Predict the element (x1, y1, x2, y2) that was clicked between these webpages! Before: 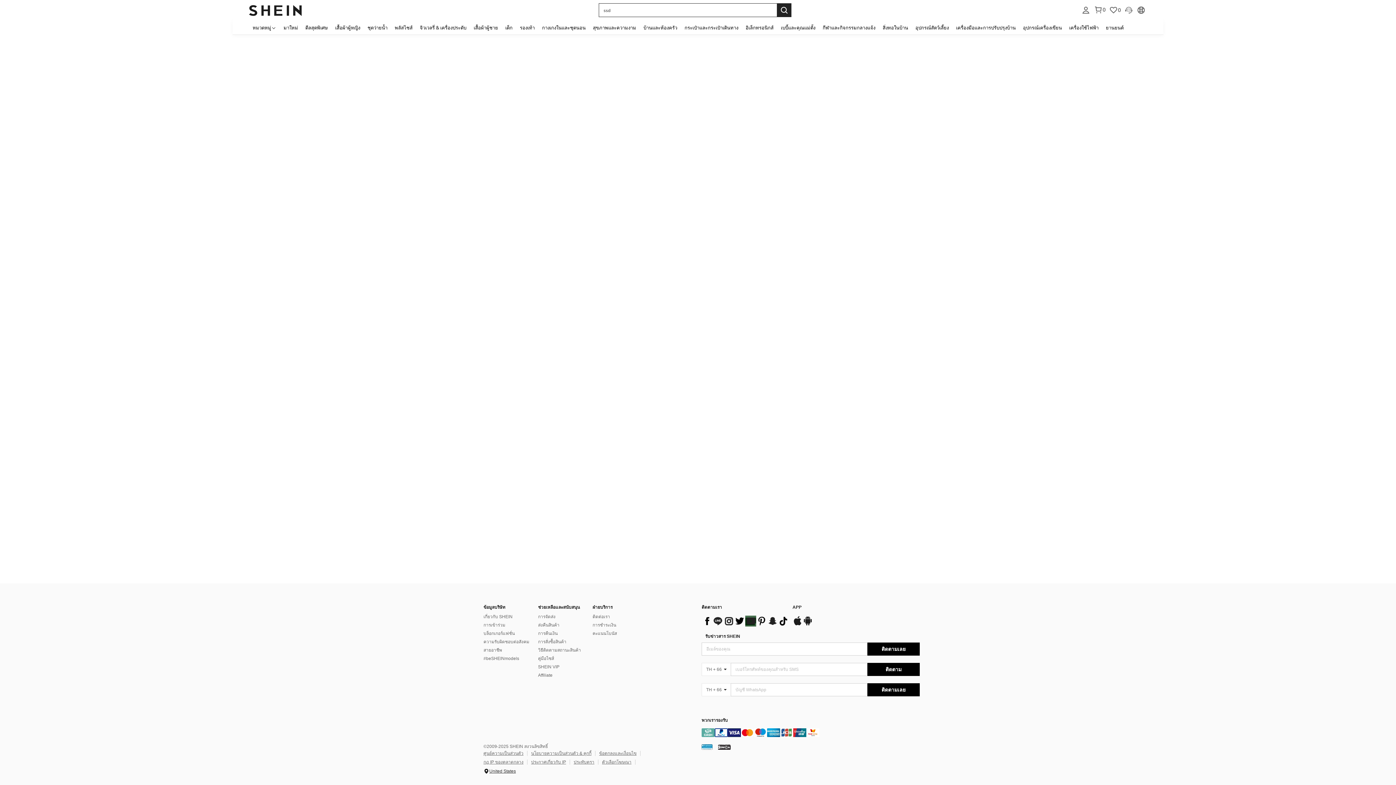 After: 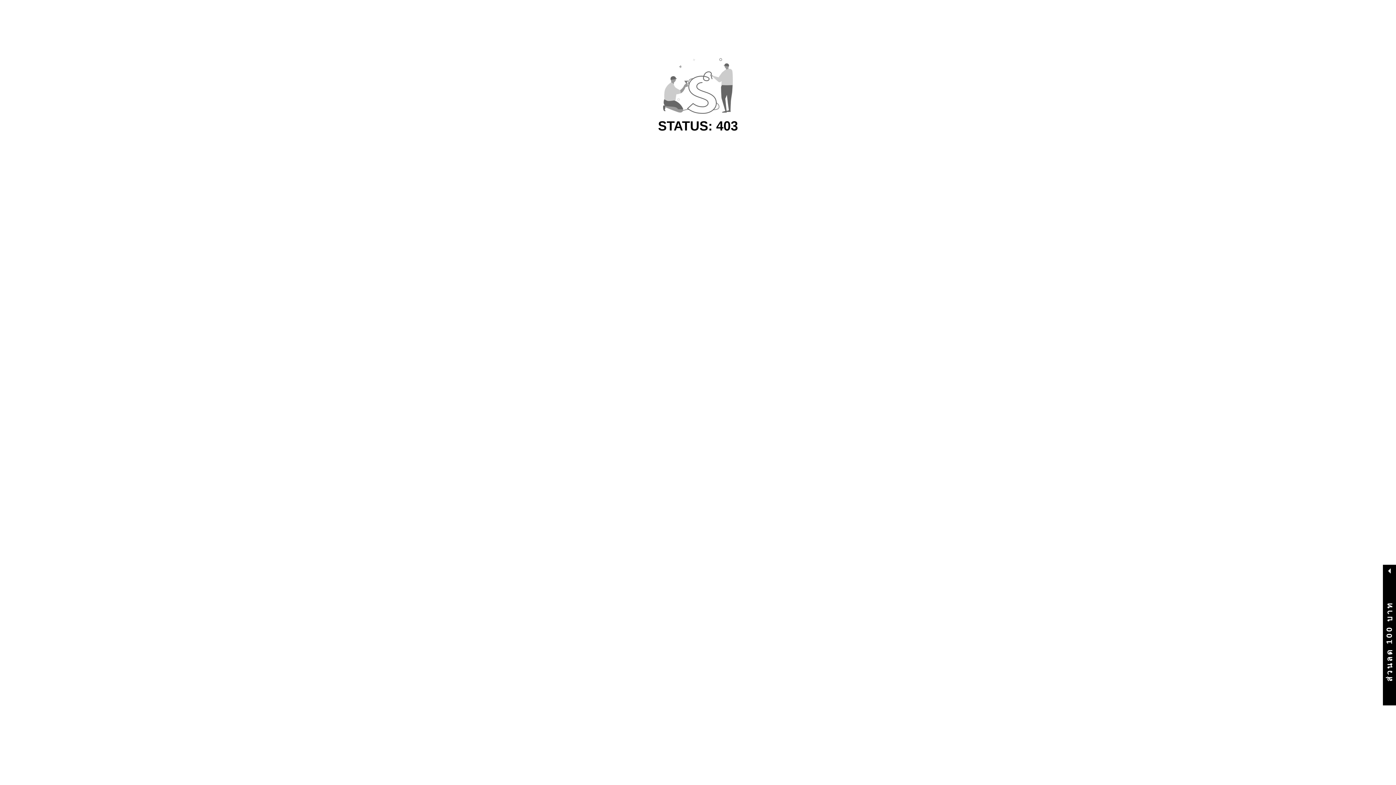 Action: label: เสื้อผ้าผู้ชาย bbox: (470, 20, 501, 34)